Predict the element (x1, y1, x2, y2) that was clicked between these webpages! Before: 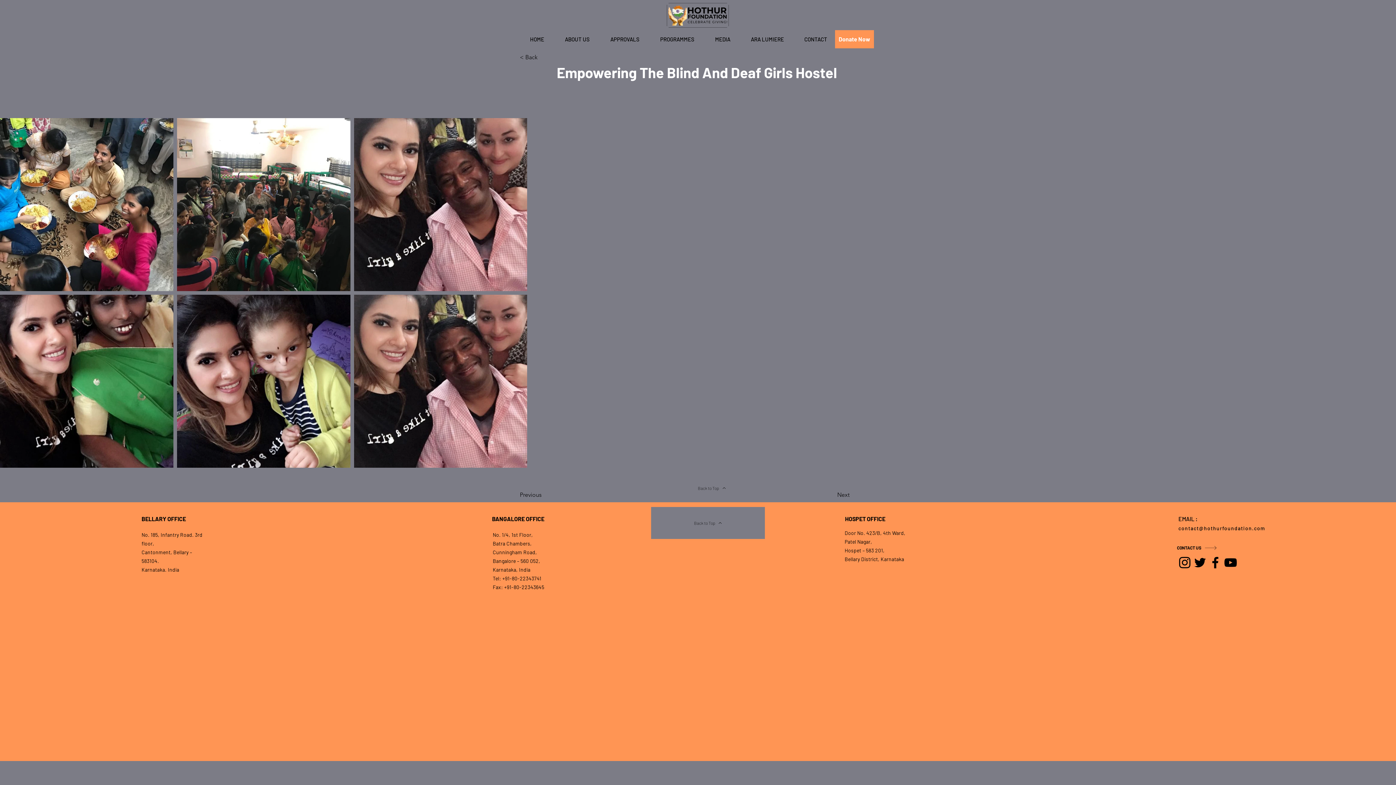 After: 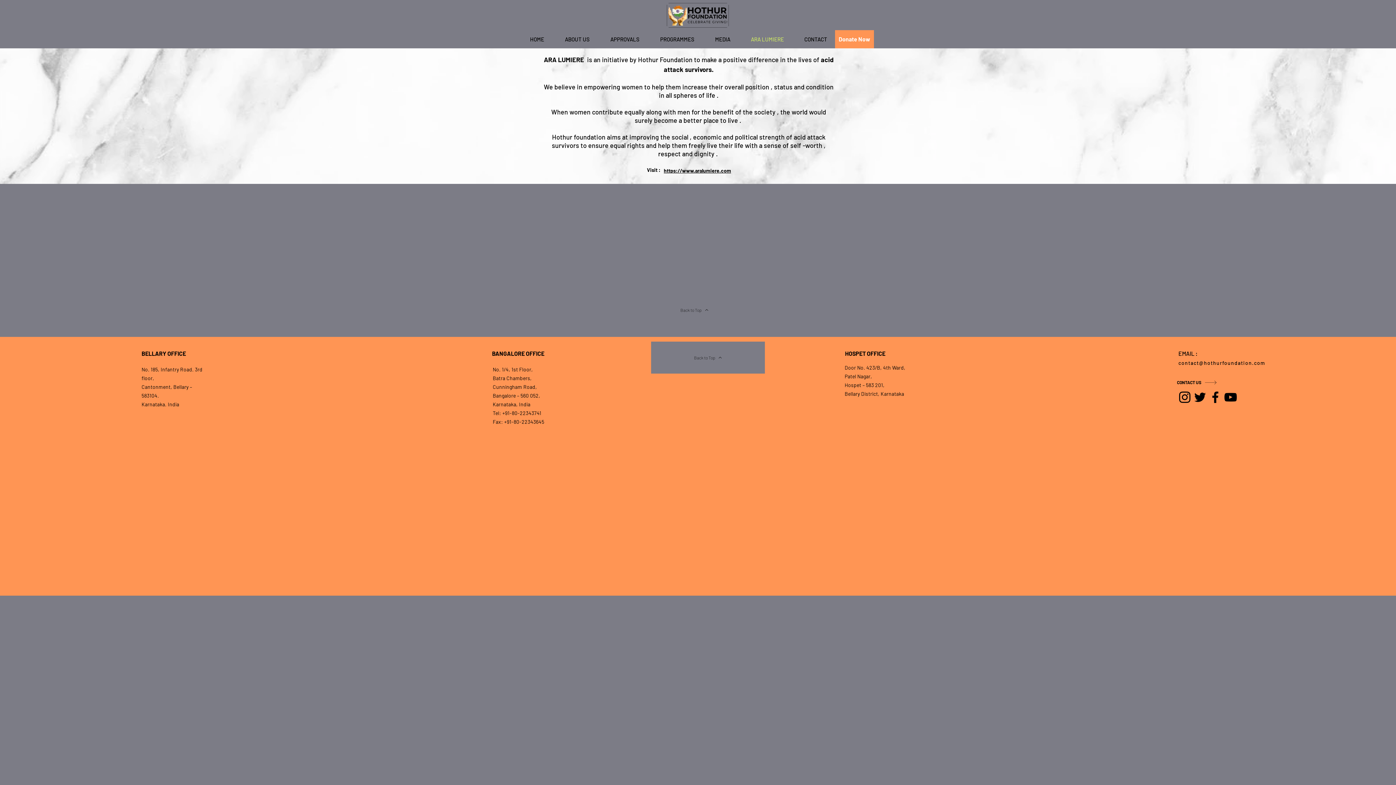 Action: label: ARA LUMIERE bbox: (740, 30, 794, 48)